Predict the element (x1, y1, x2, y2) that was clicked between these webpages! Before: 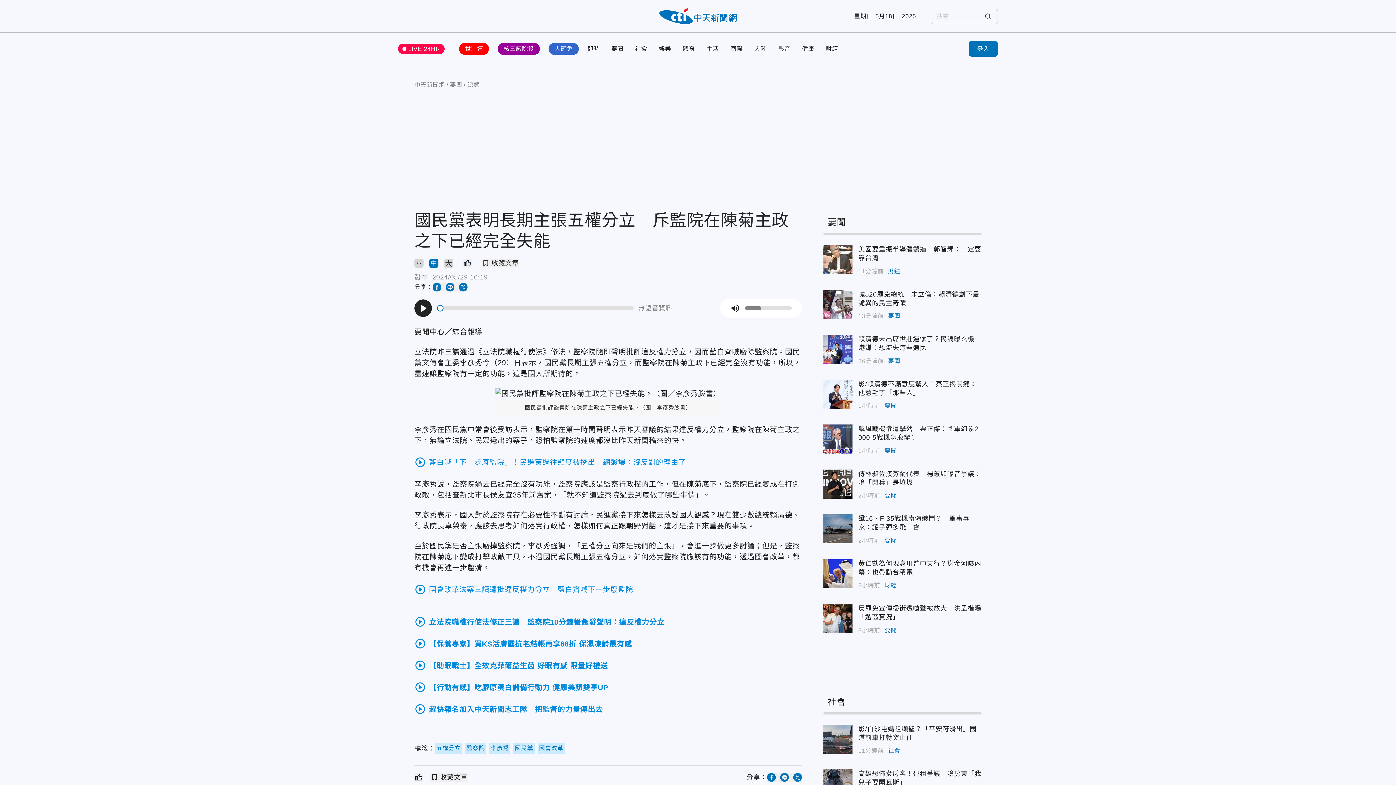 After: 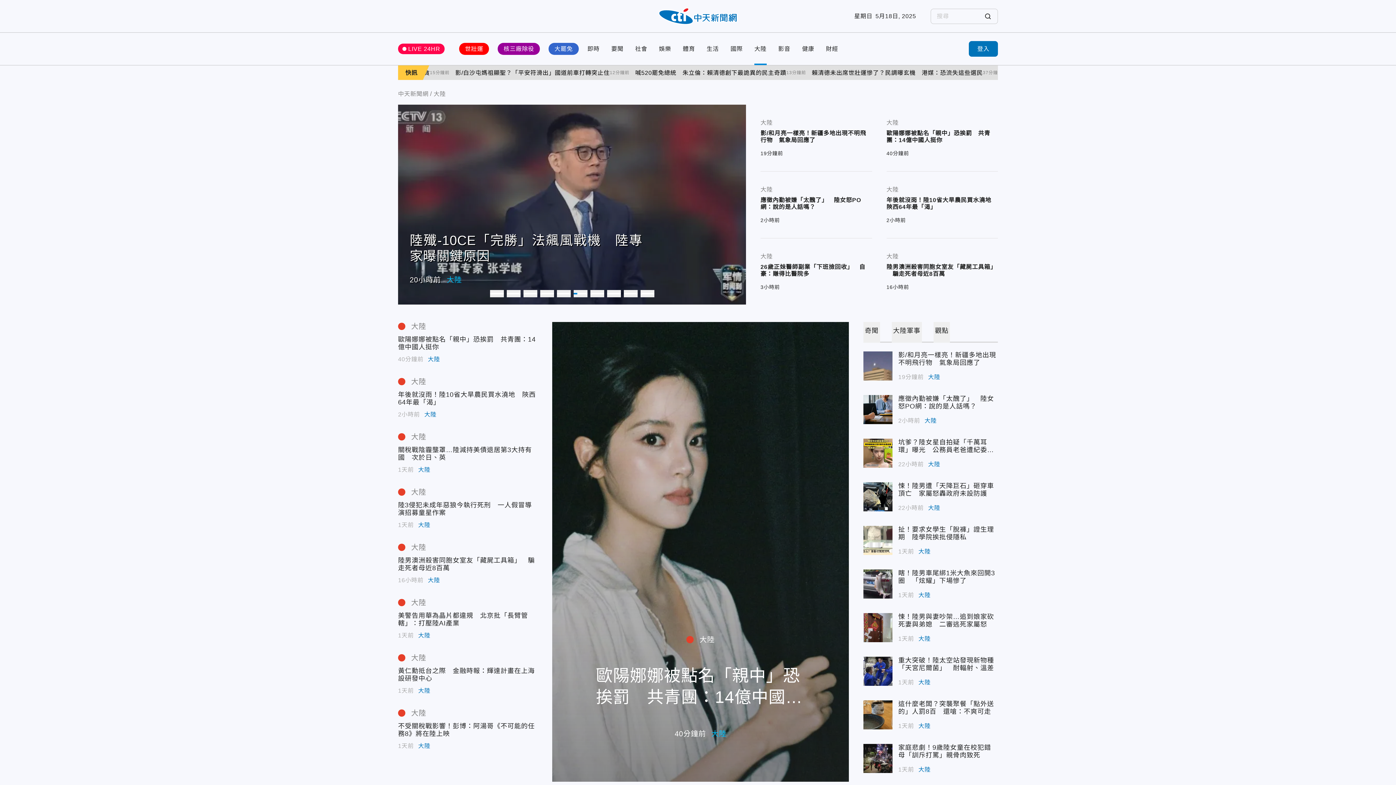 Action: label: 大陸 bbox: (754, 45, 766, 52)